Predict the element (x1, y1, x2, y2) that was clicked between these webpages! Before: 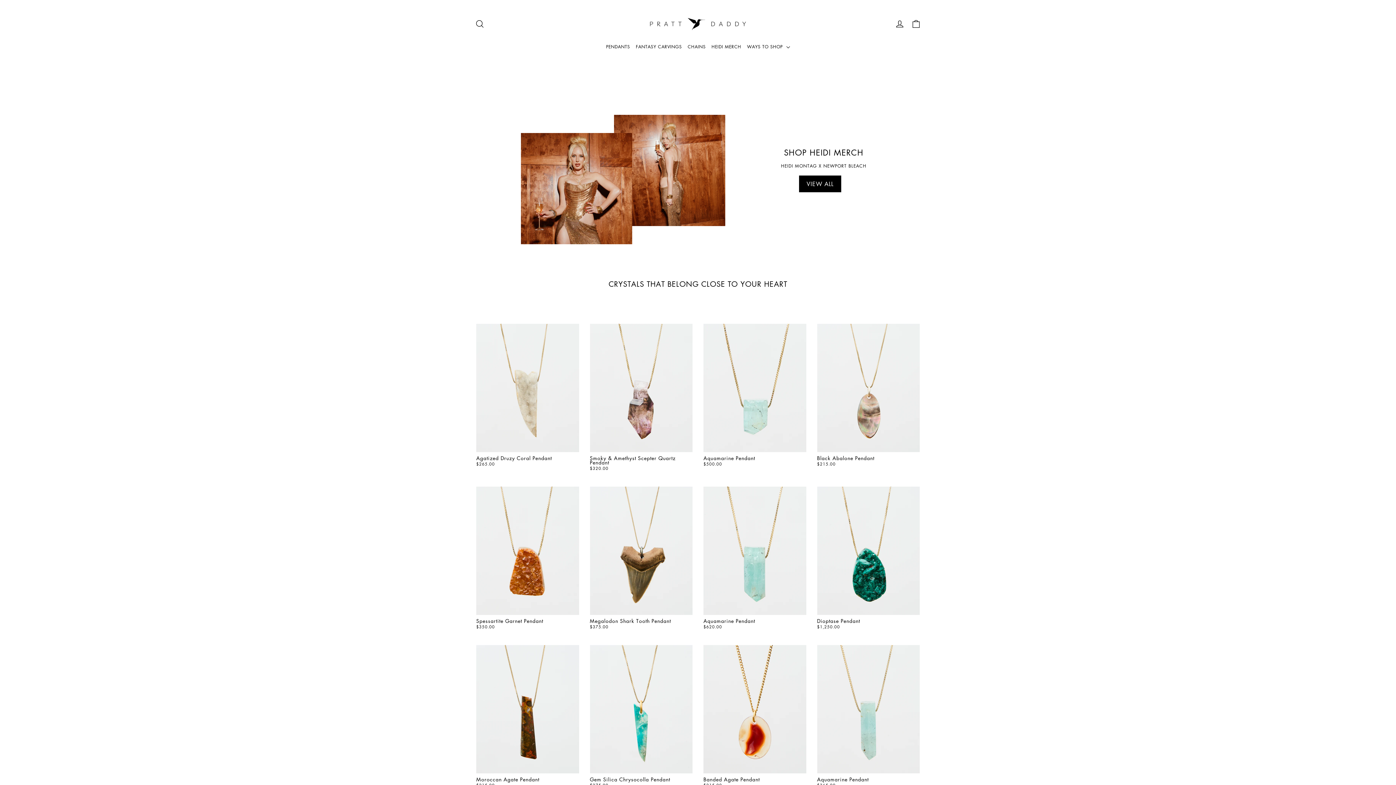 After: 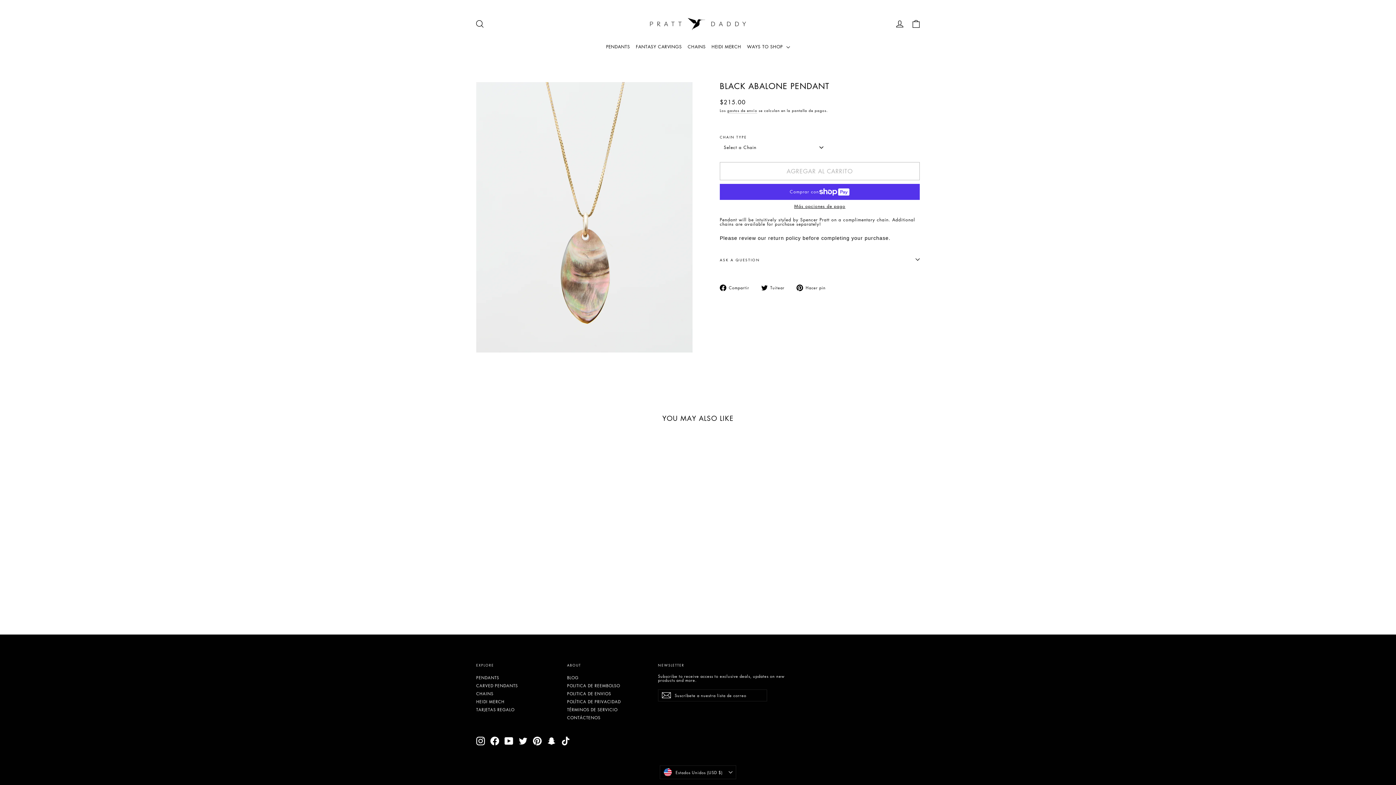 Action: bbox: (817, 323, 920, 468) label: Black Abalone Pendant
$215.00